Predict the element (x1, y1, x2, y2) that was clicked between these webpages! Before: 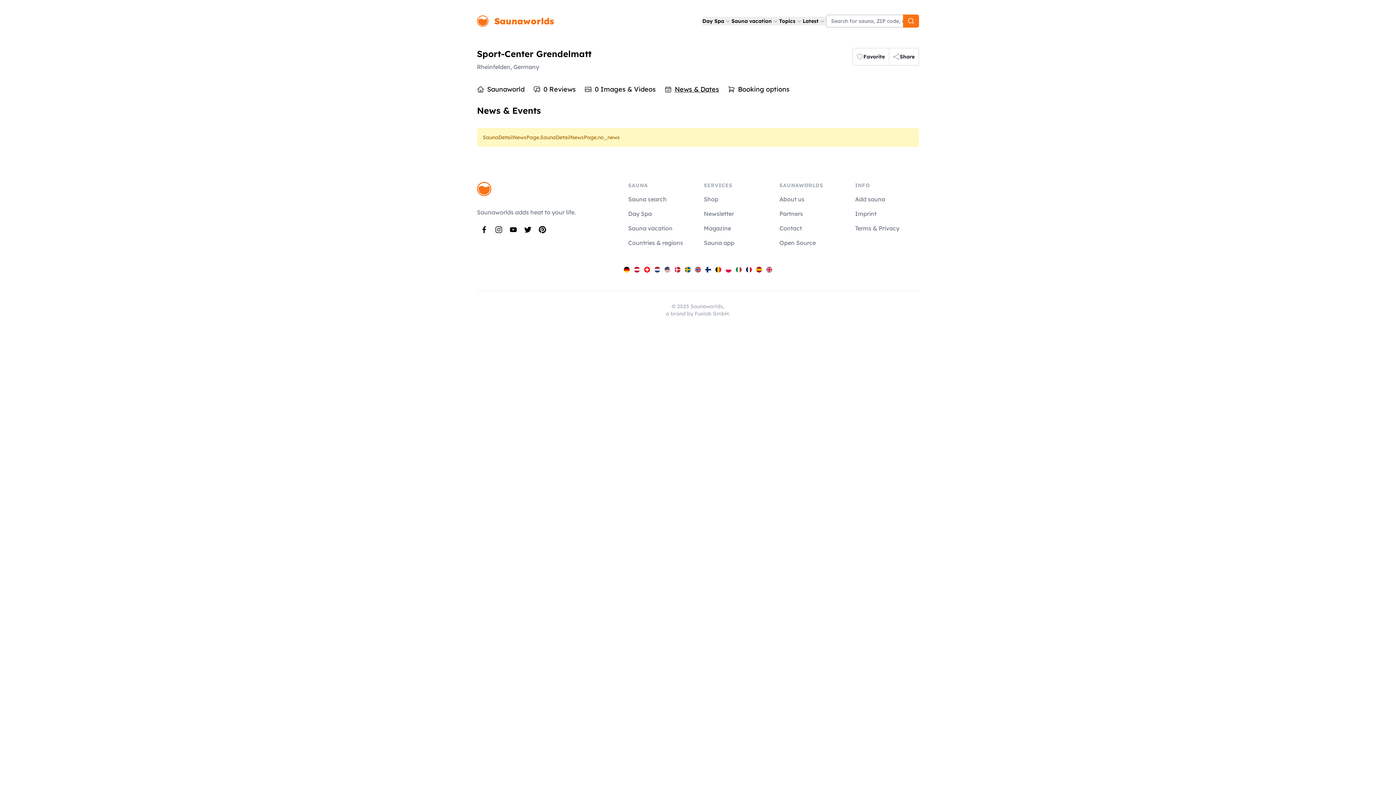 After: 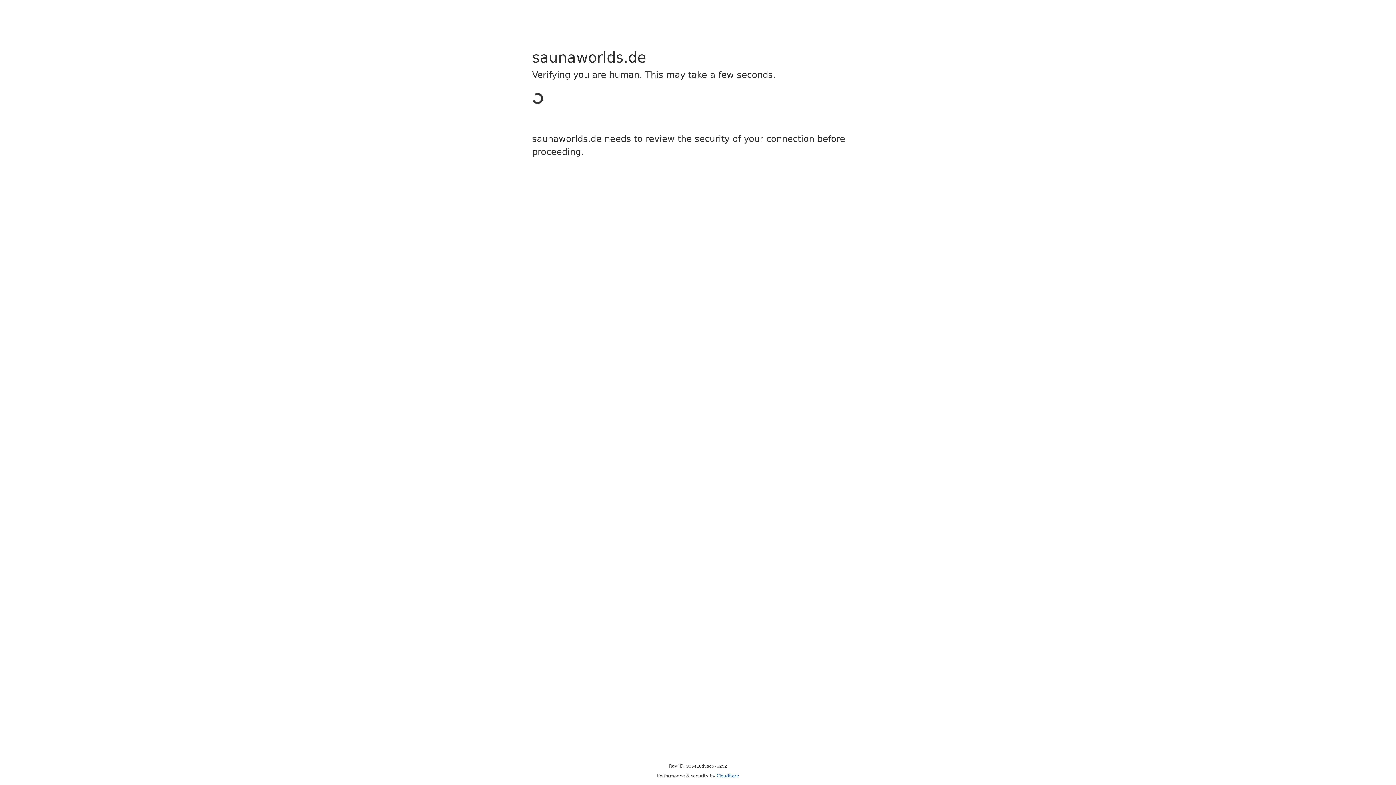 Action: bbox: (624, 265, 629, 272)